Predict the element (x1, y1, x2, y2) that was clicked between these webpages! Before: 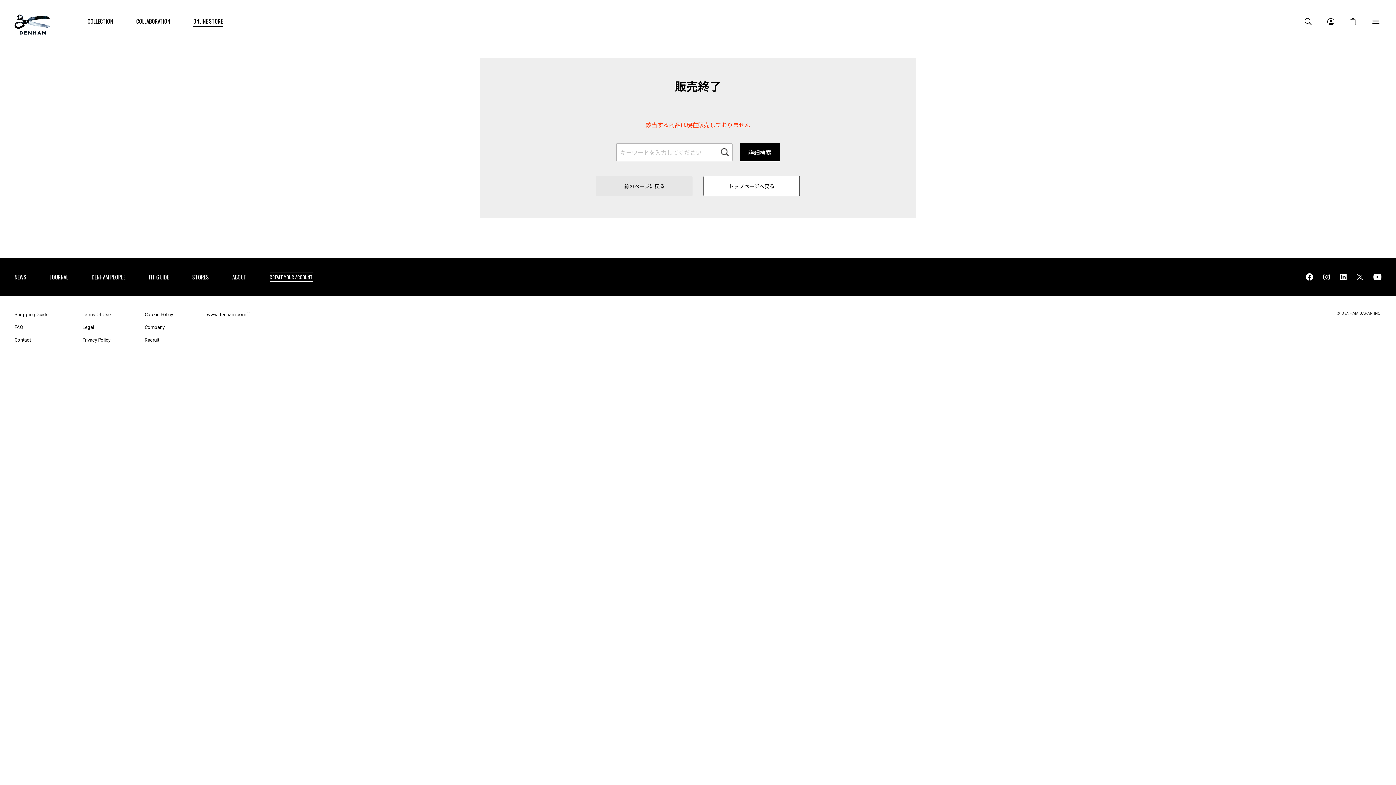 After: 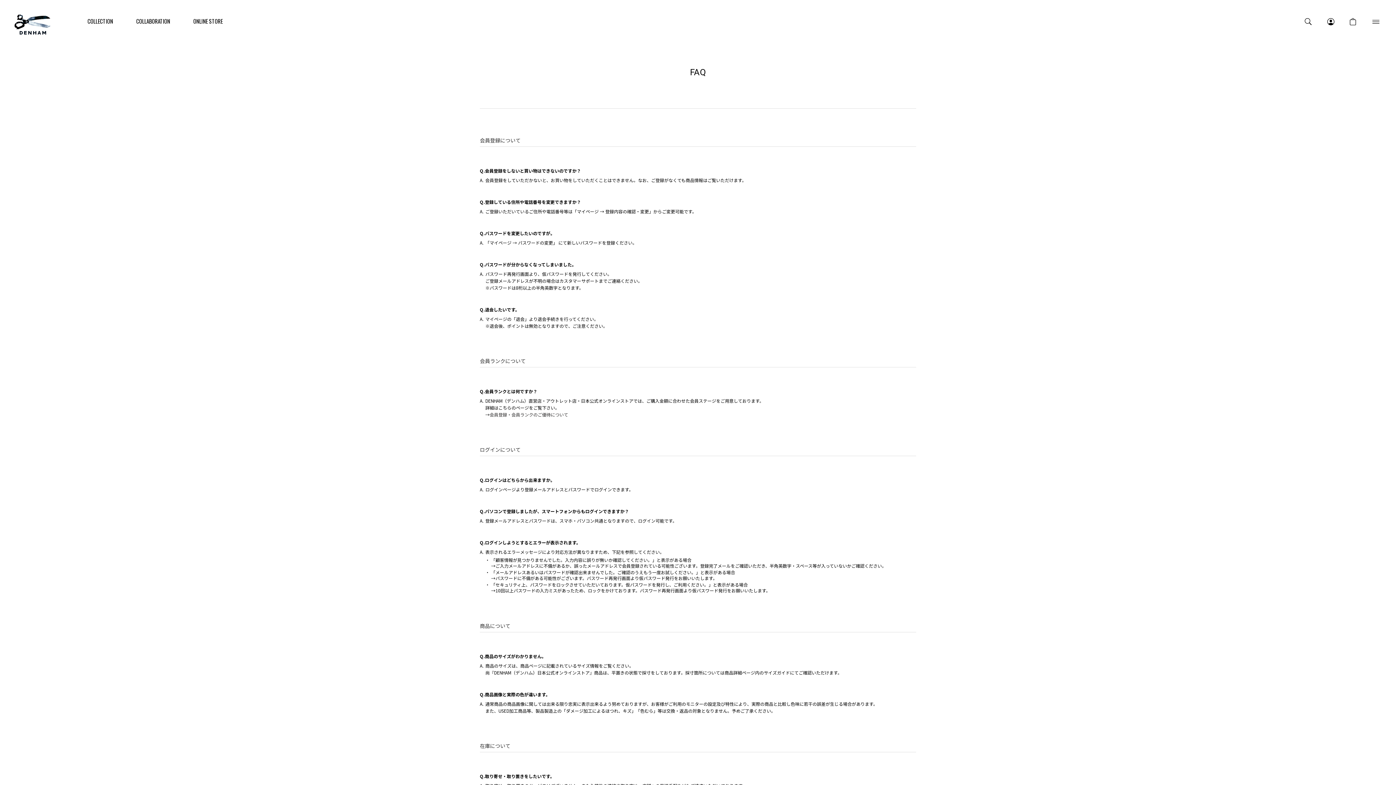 Action: bbox: (14, 324, 23, 330) label: FAQ